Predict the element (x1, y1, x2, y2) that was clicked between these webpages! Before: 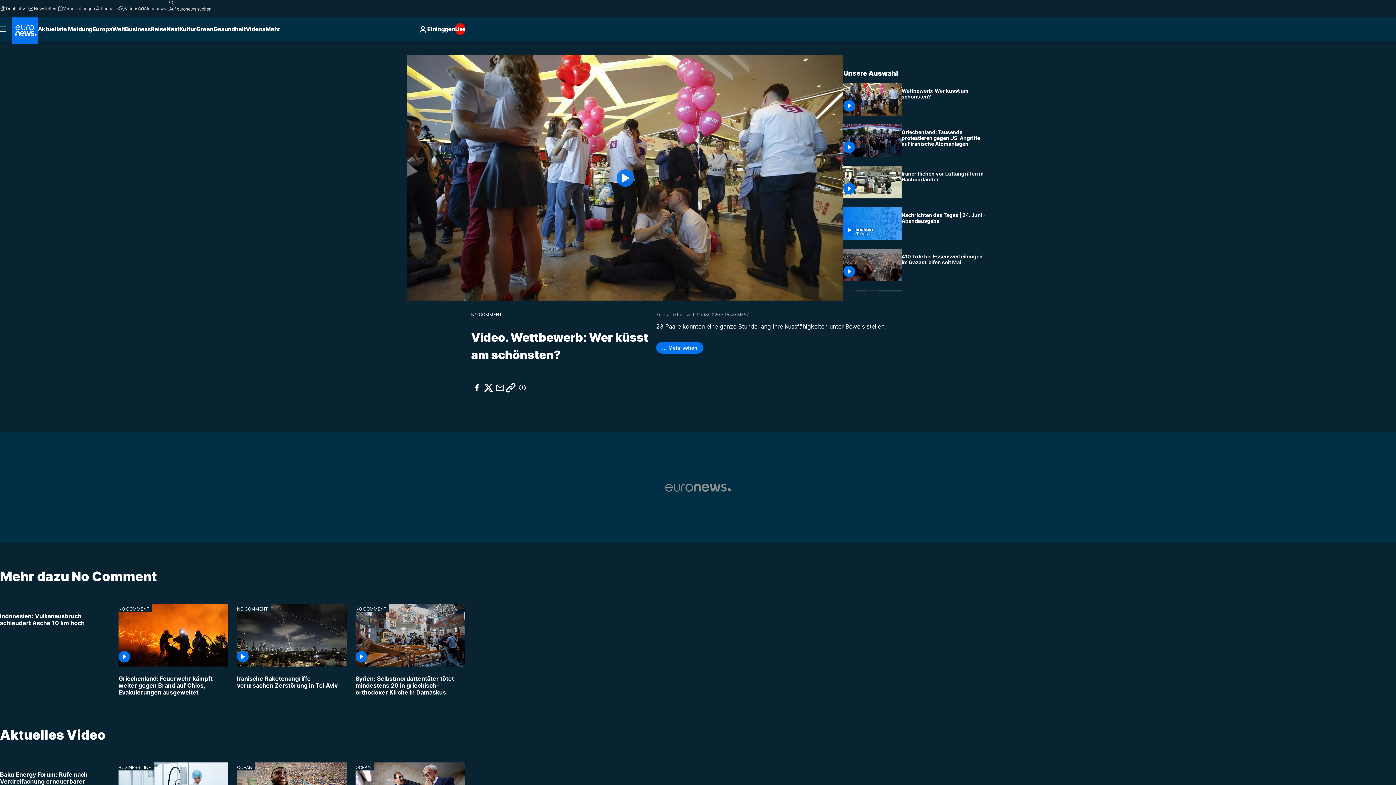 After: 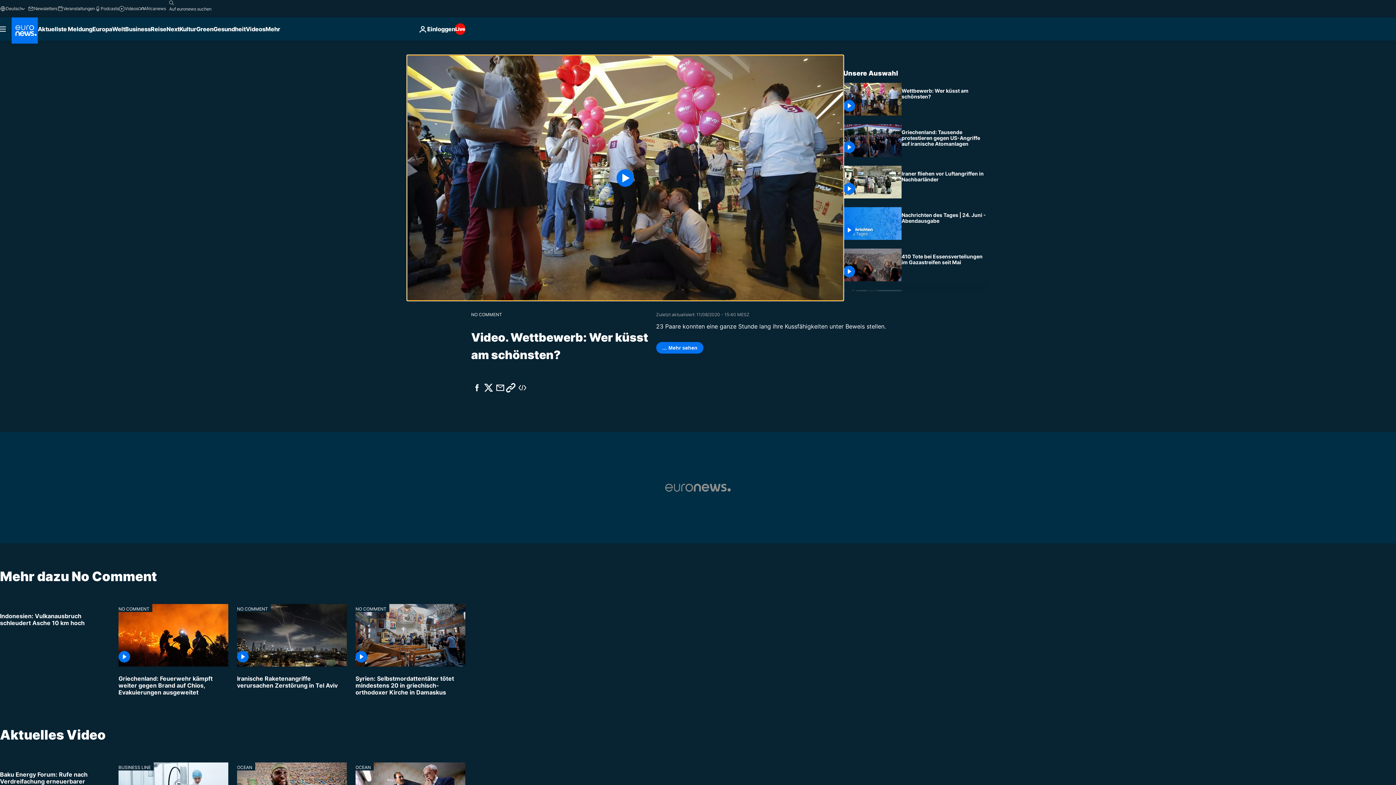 Action: label: Play the video bbox: (407, 55, 843, 300)